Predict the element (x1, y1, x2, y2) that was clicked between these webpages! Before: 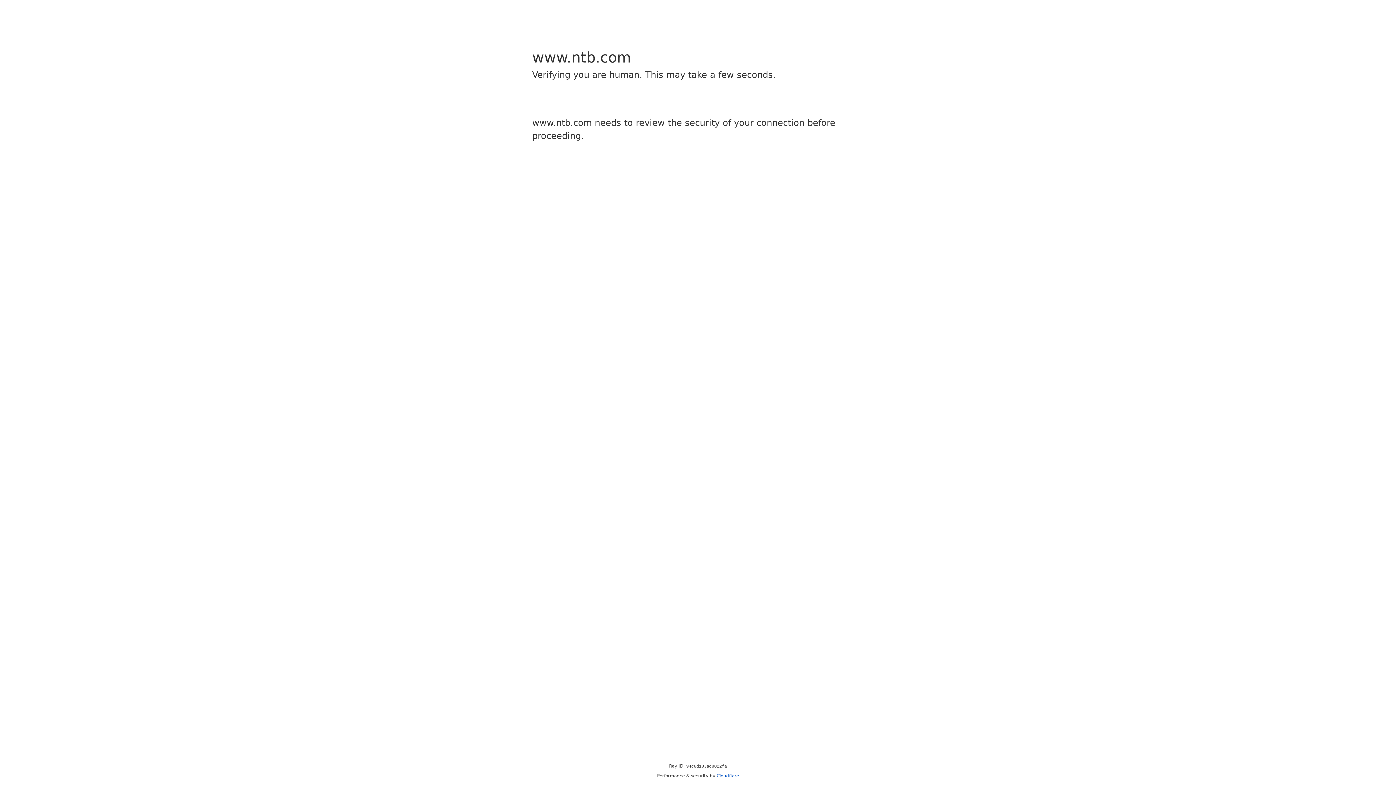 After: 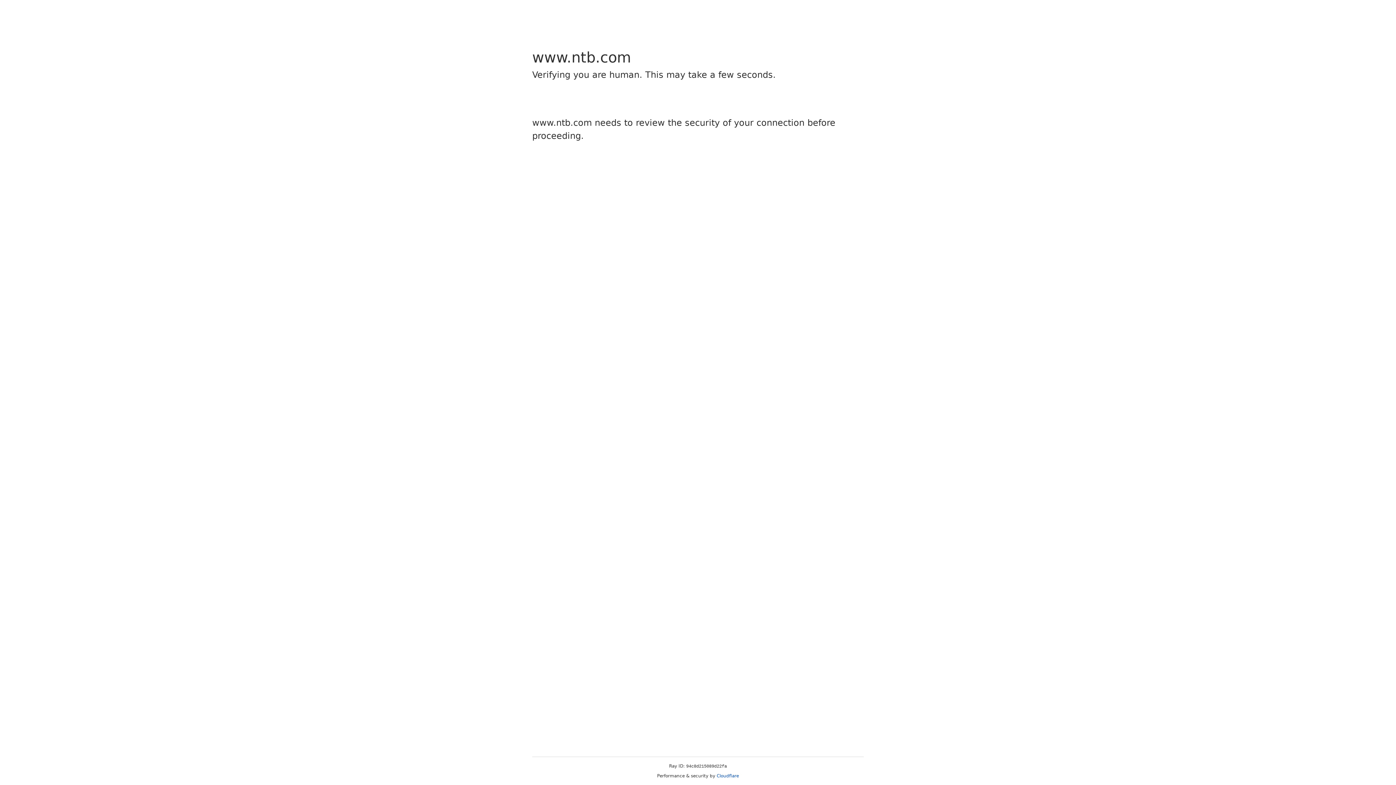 Action: bbox: (716, 773, 739, 778) label: Cloudflare